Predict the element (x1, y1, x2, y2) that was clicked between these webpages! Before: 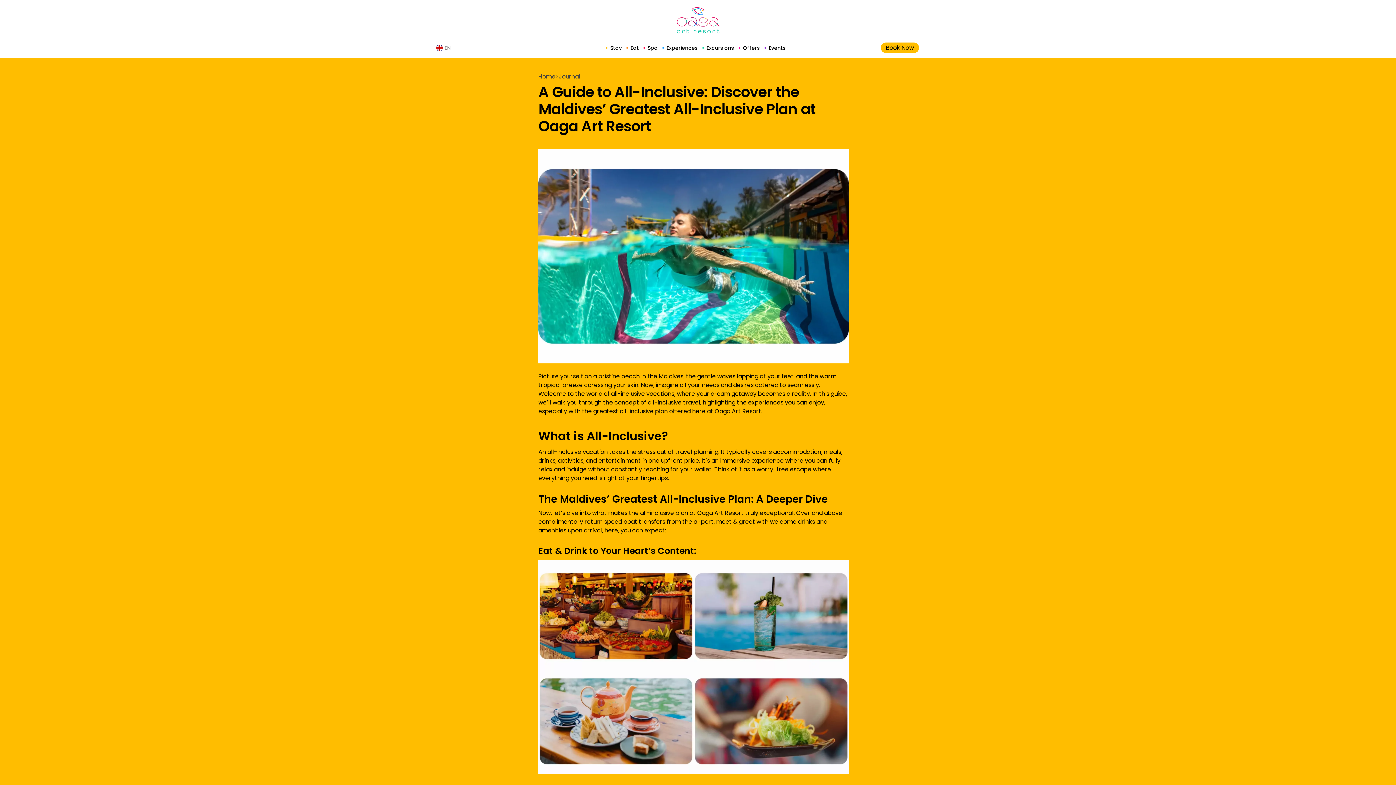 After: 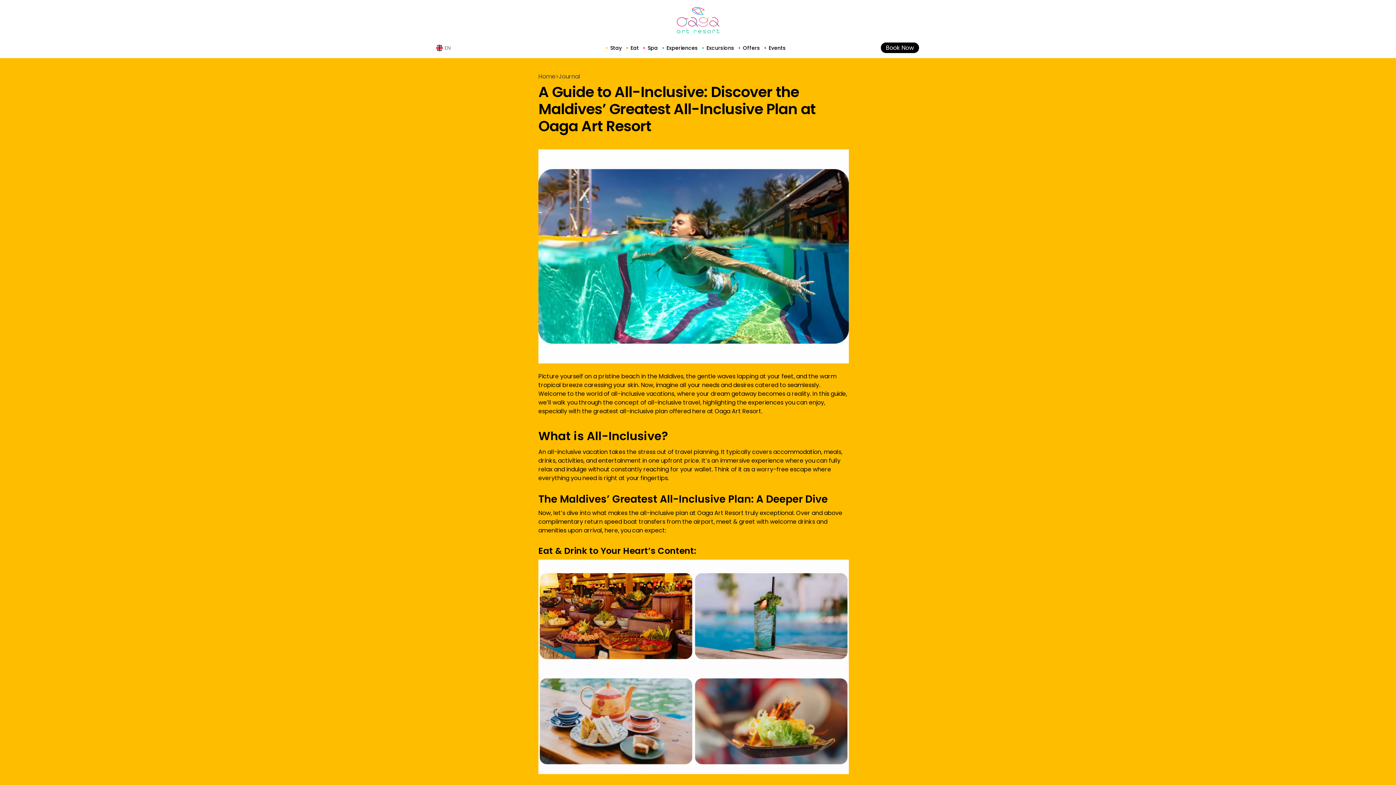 Action: label: Book Now bbox: (881, 42, 919, 53)